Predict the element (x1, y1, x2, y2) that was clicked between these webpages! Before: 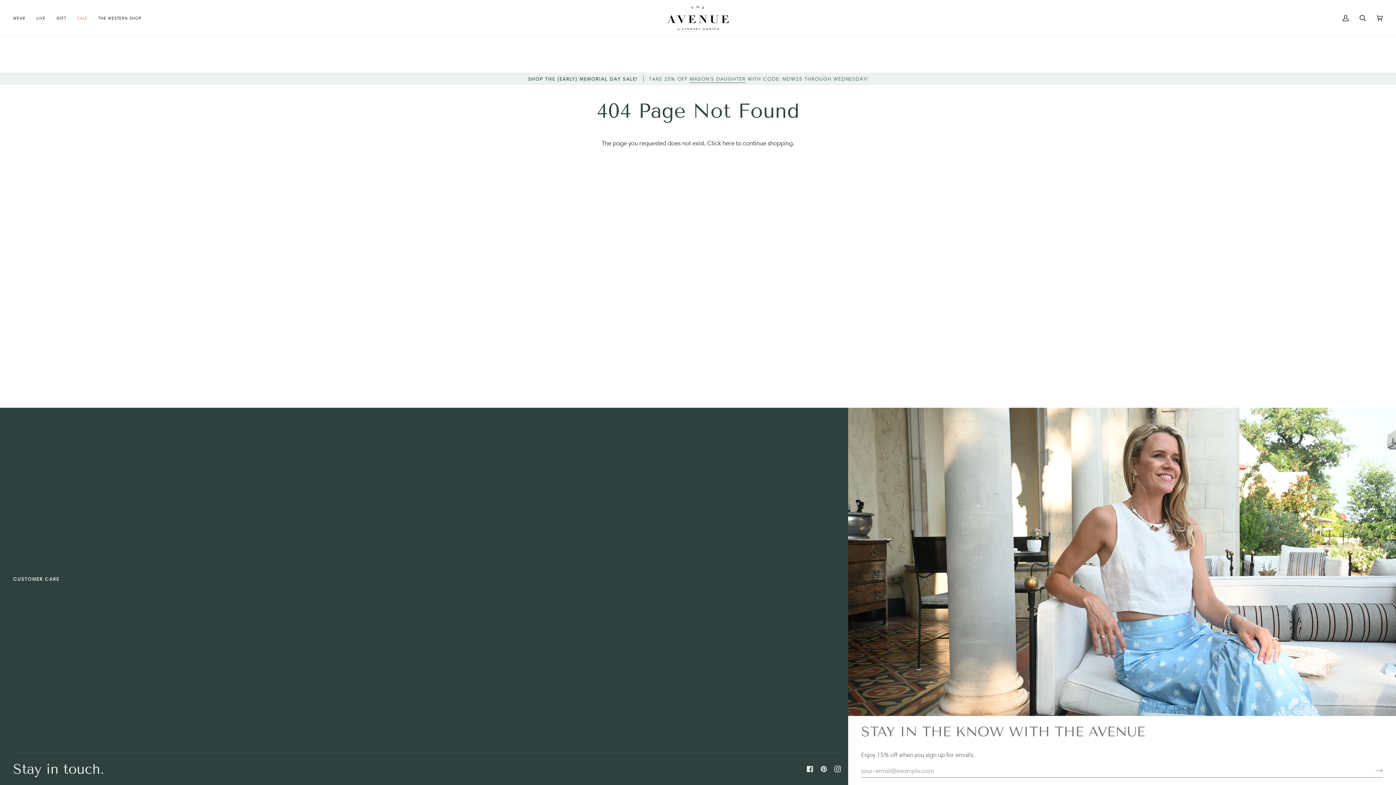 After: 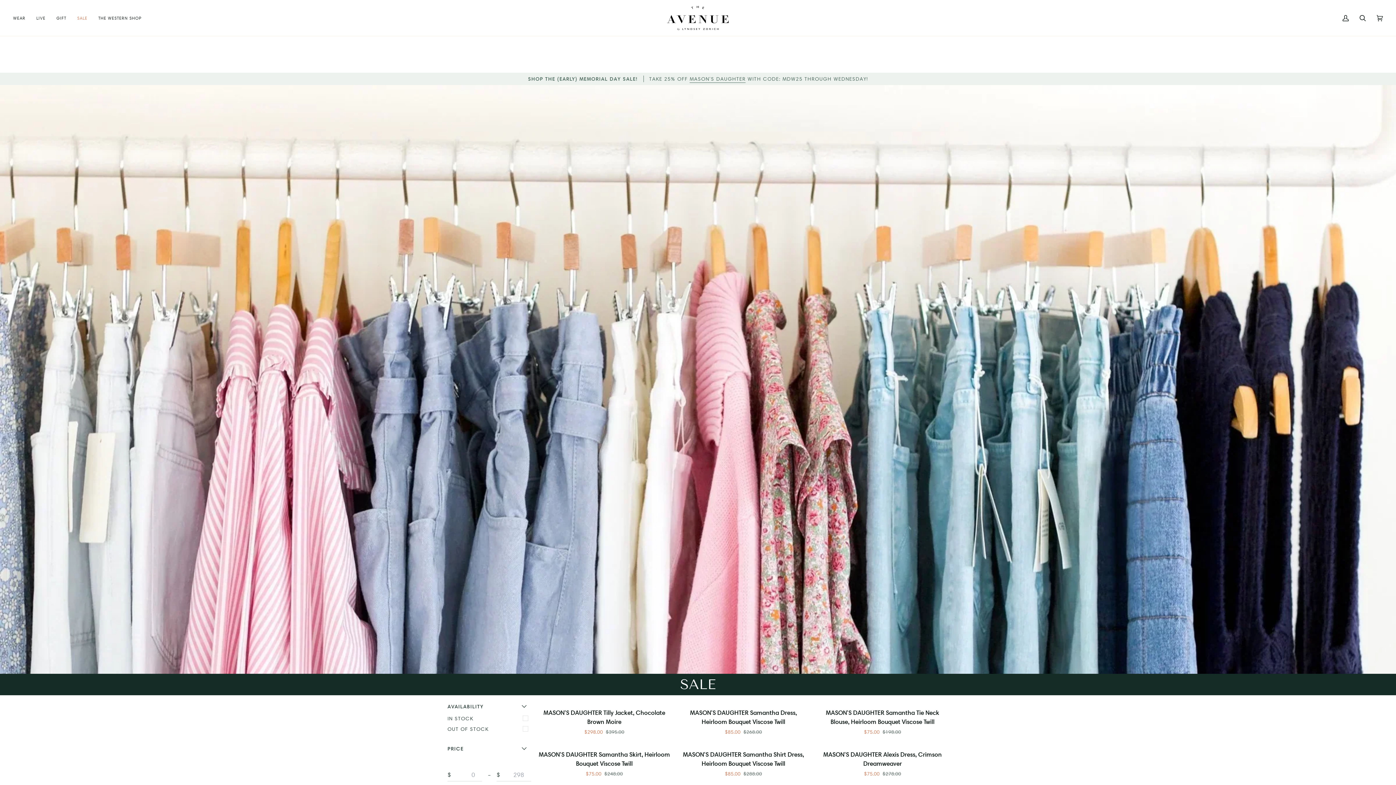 Action: bbox: (71, 0, 92, 36) label: SALE